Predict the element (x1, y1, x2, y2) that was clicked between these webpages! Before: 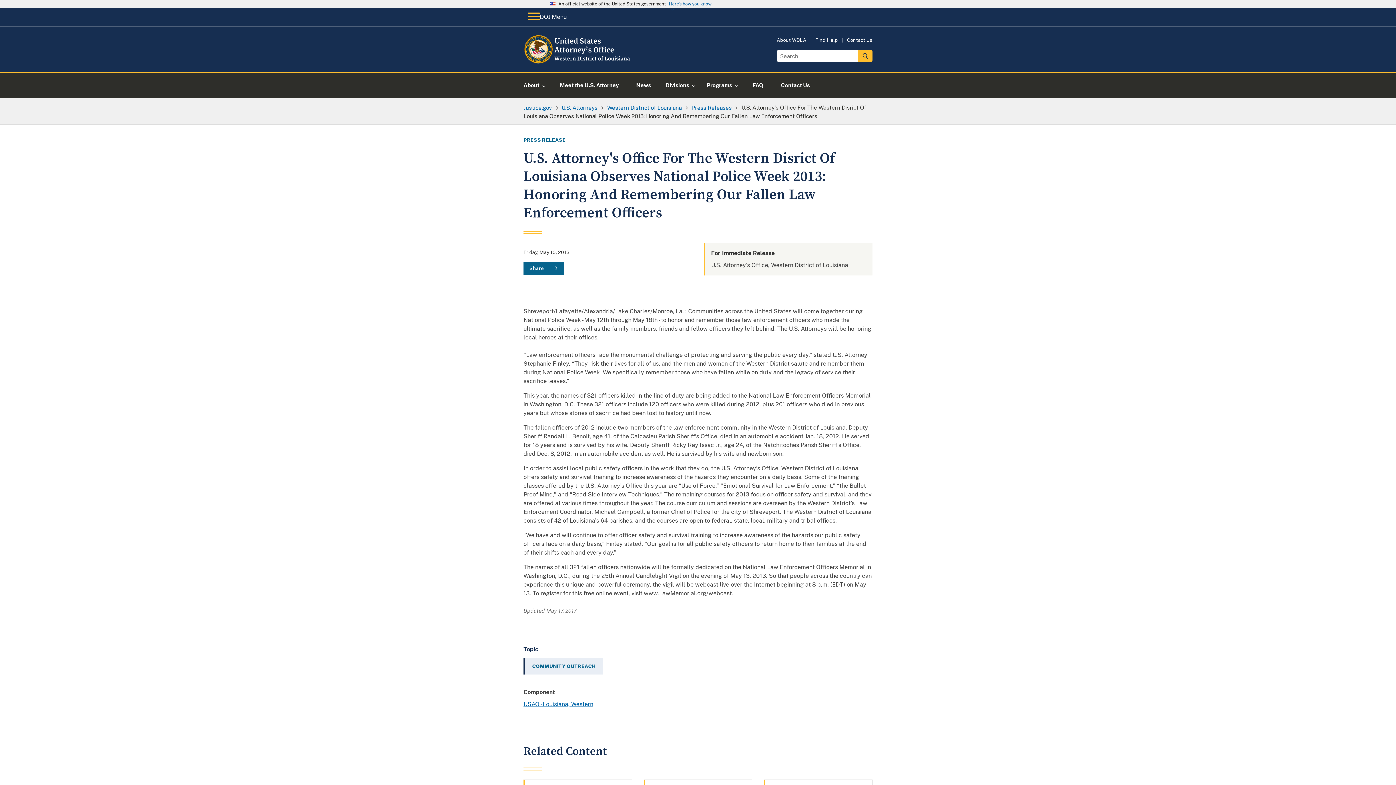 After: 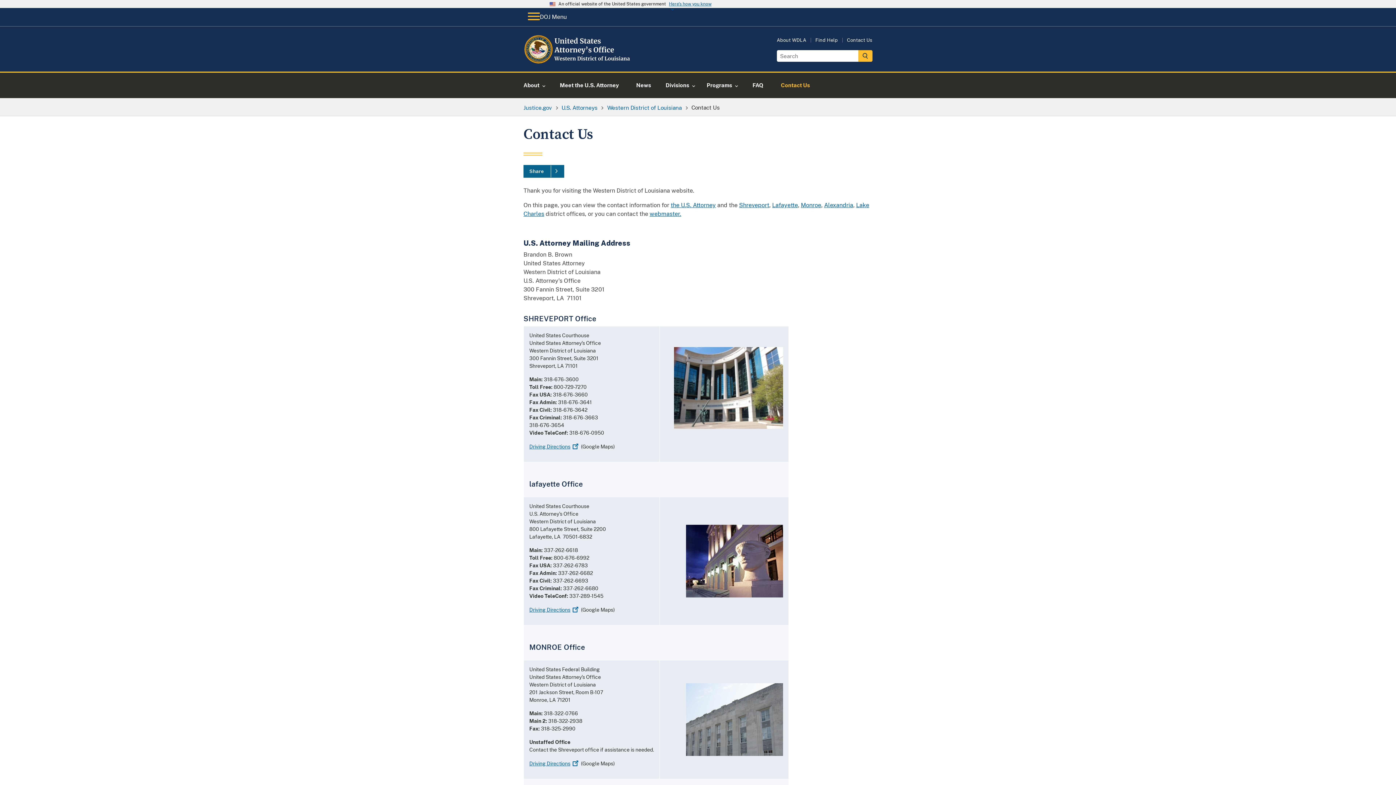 Action: label: Contact Us bbox: (772, 72, 818, 98)